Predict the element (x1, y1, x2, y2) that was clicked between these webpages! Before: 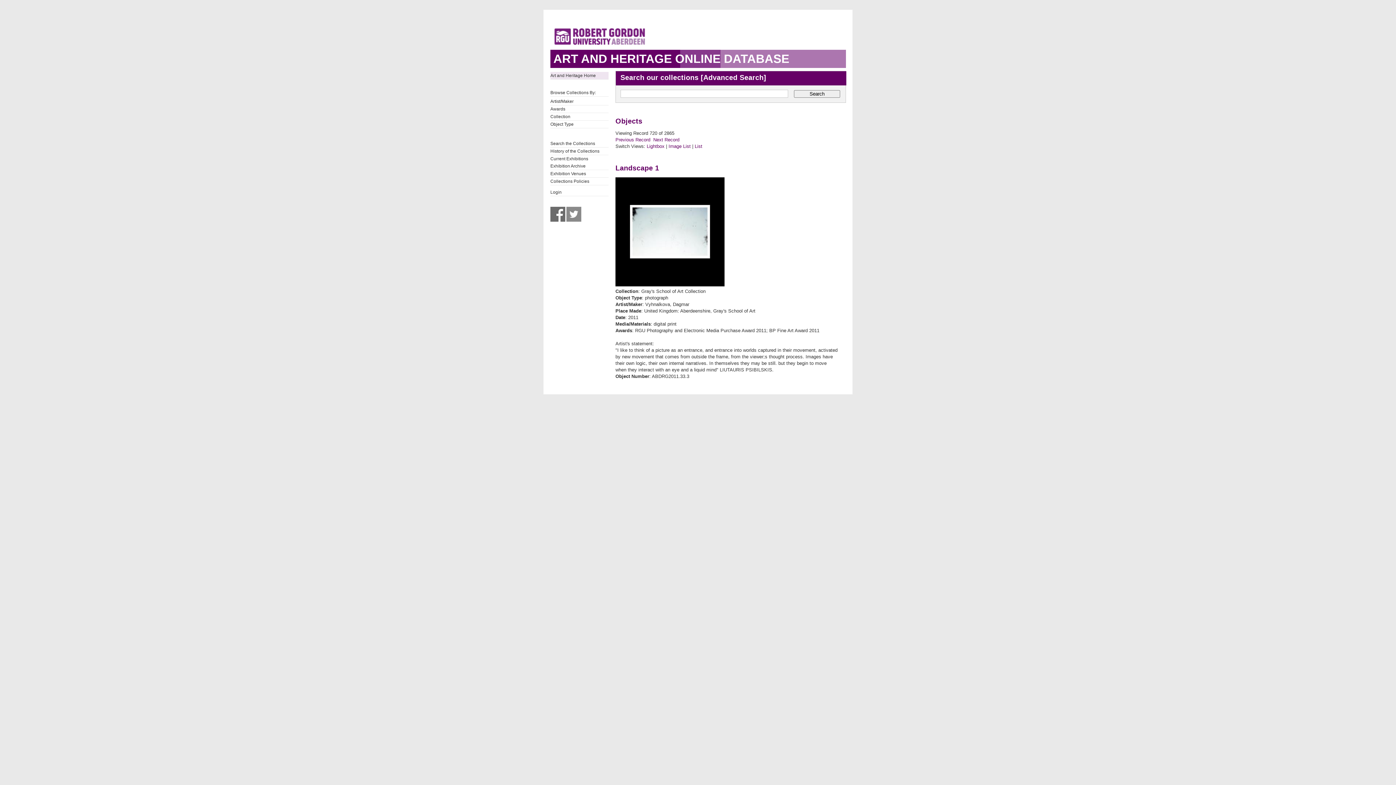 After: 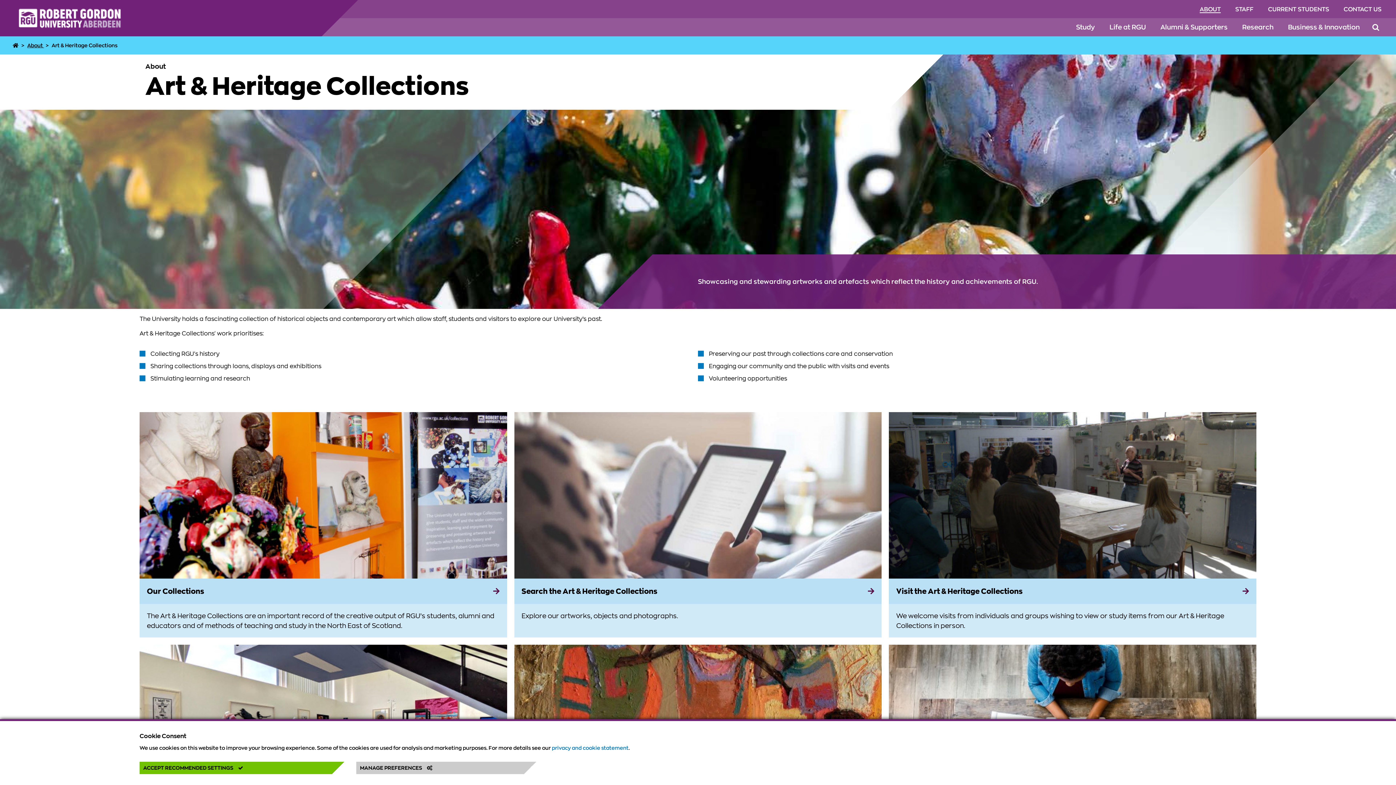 Action: label: Exhibition Venues bbox: (550, 170, 608, 177)